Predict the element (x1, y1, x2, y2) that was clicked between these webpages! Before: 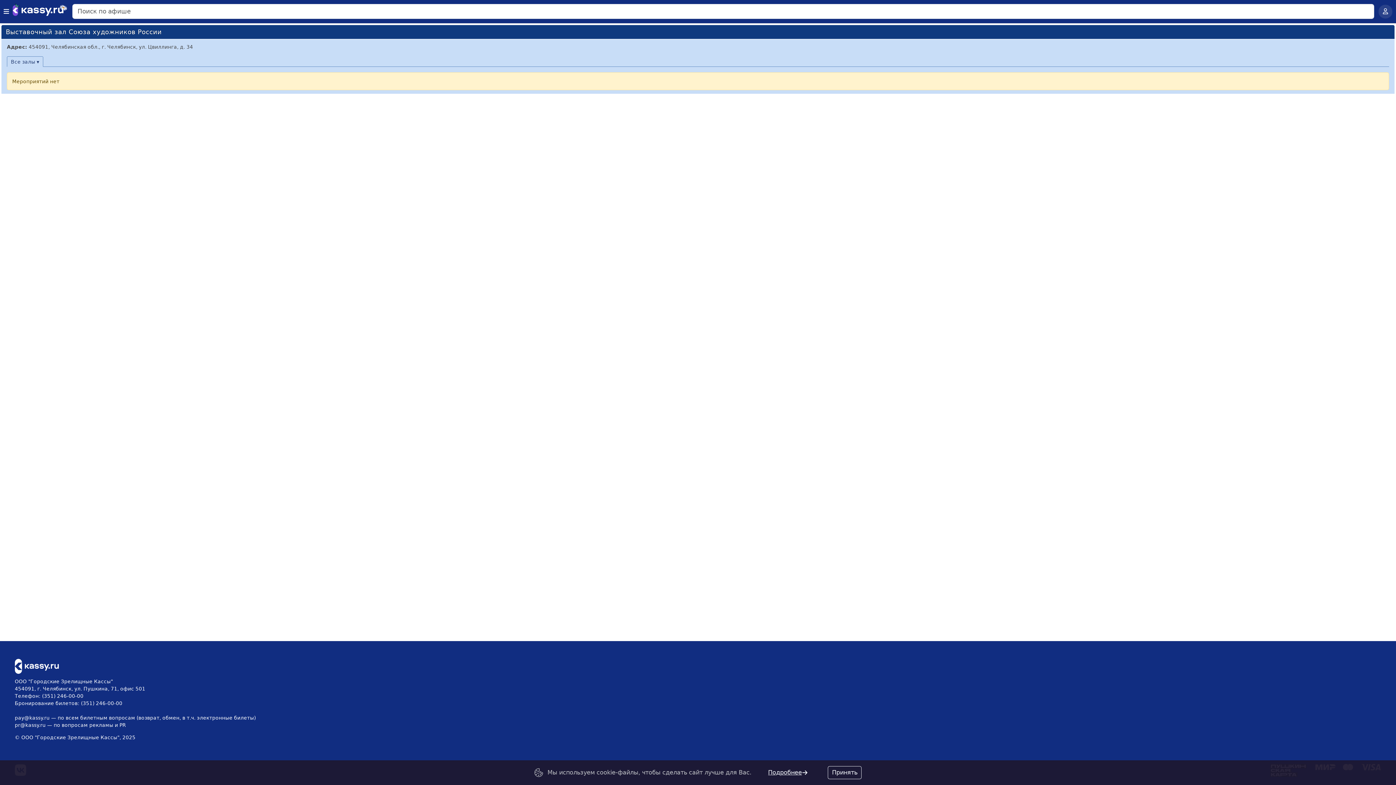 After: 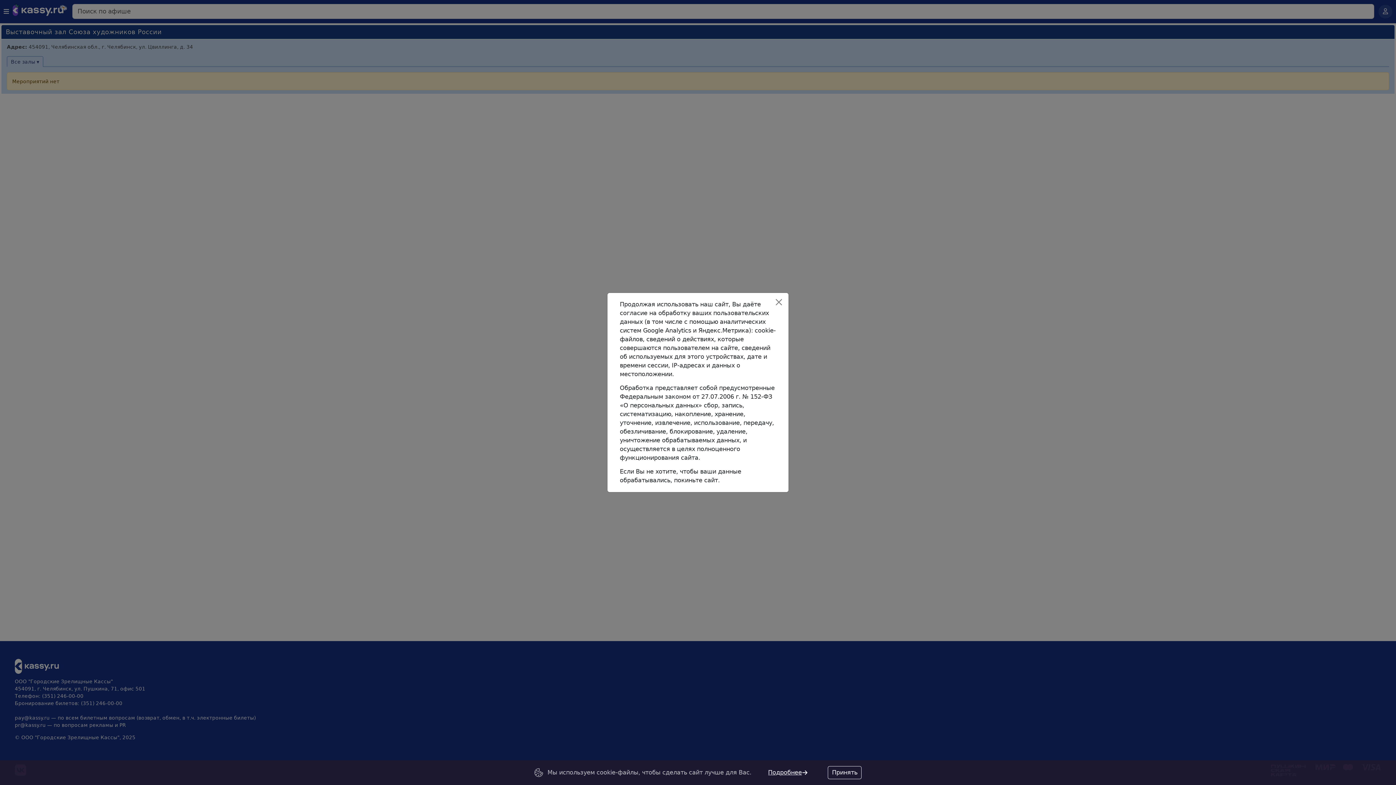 Action: label: Подробнее bbox: (768, 768, 808, 777)